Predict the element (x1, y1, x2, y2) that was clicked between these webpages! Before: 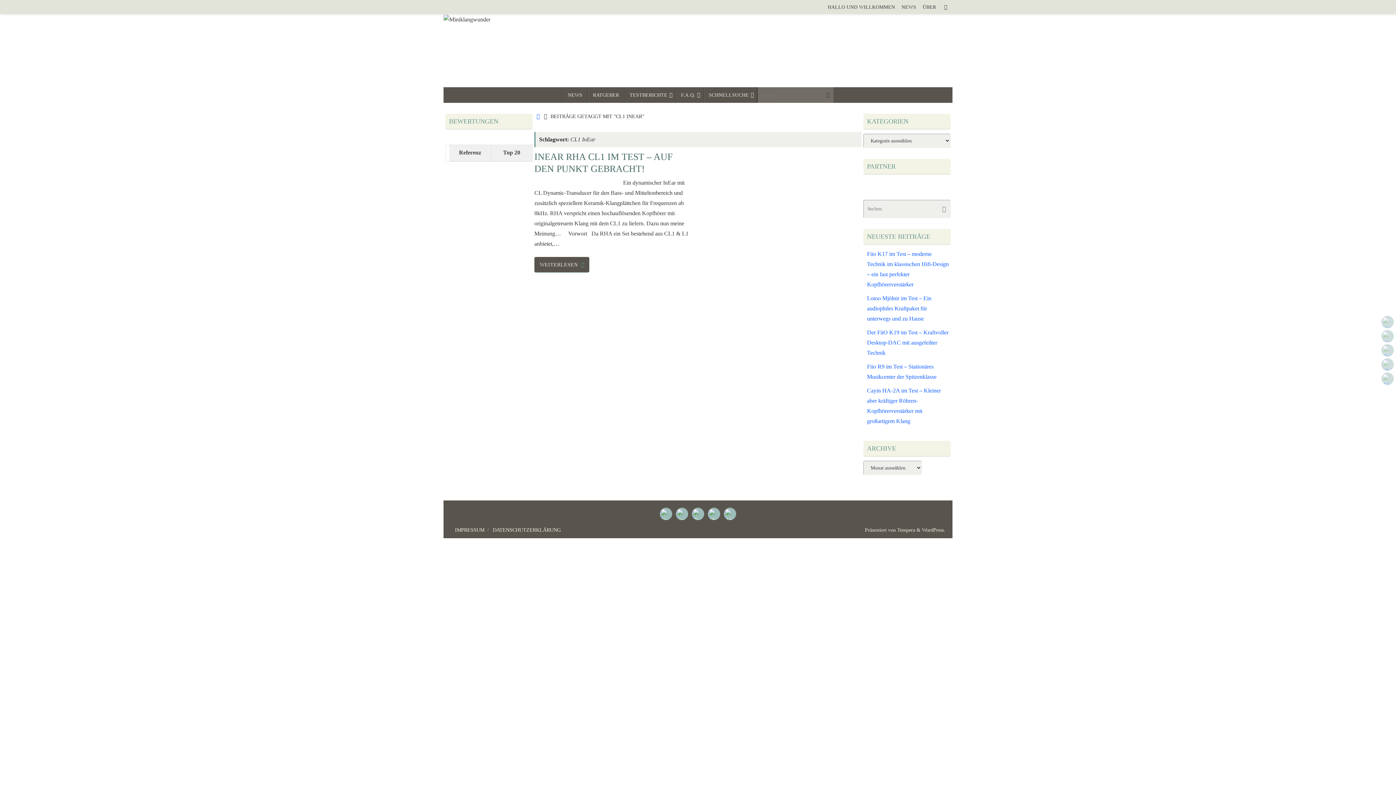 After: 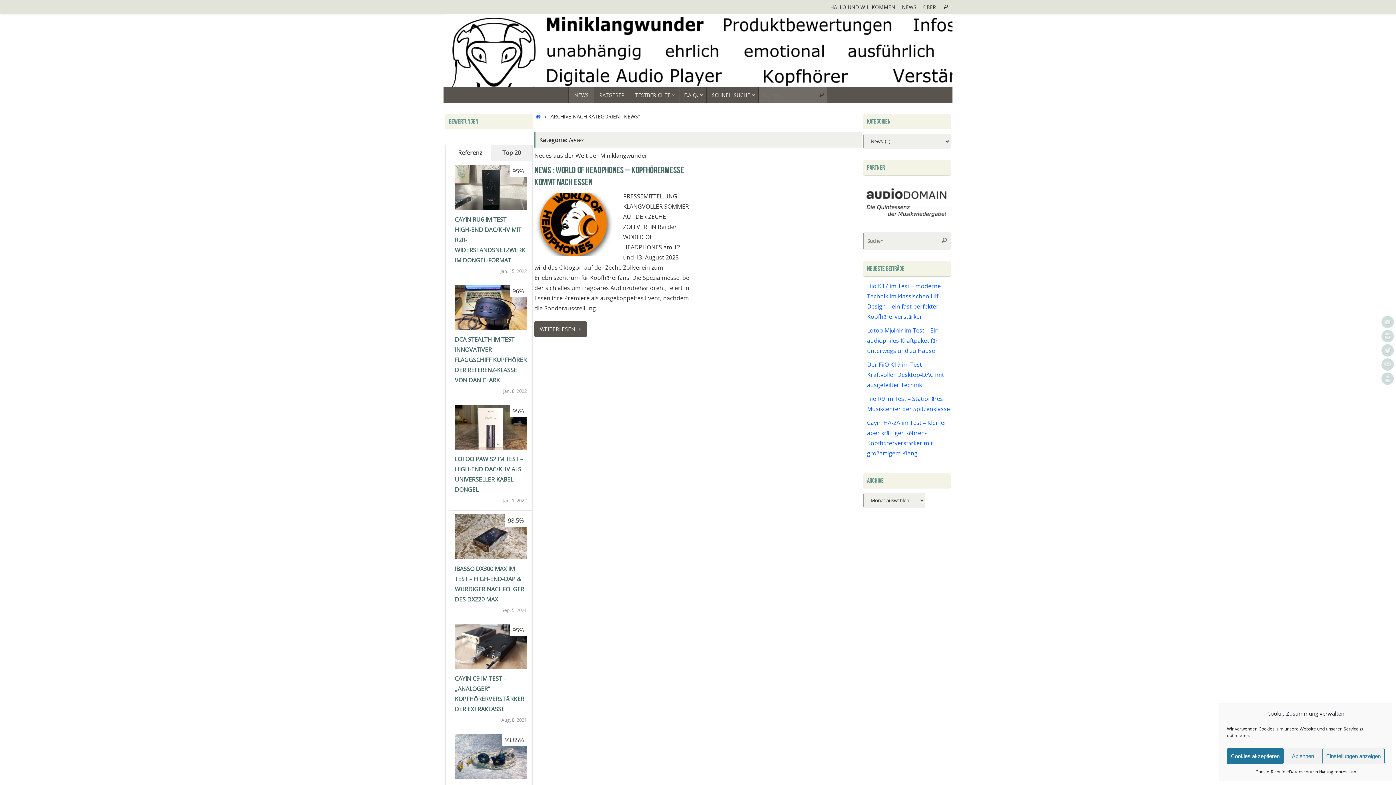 Action: bbox: (562, 87, 587, 103) label: NEWS